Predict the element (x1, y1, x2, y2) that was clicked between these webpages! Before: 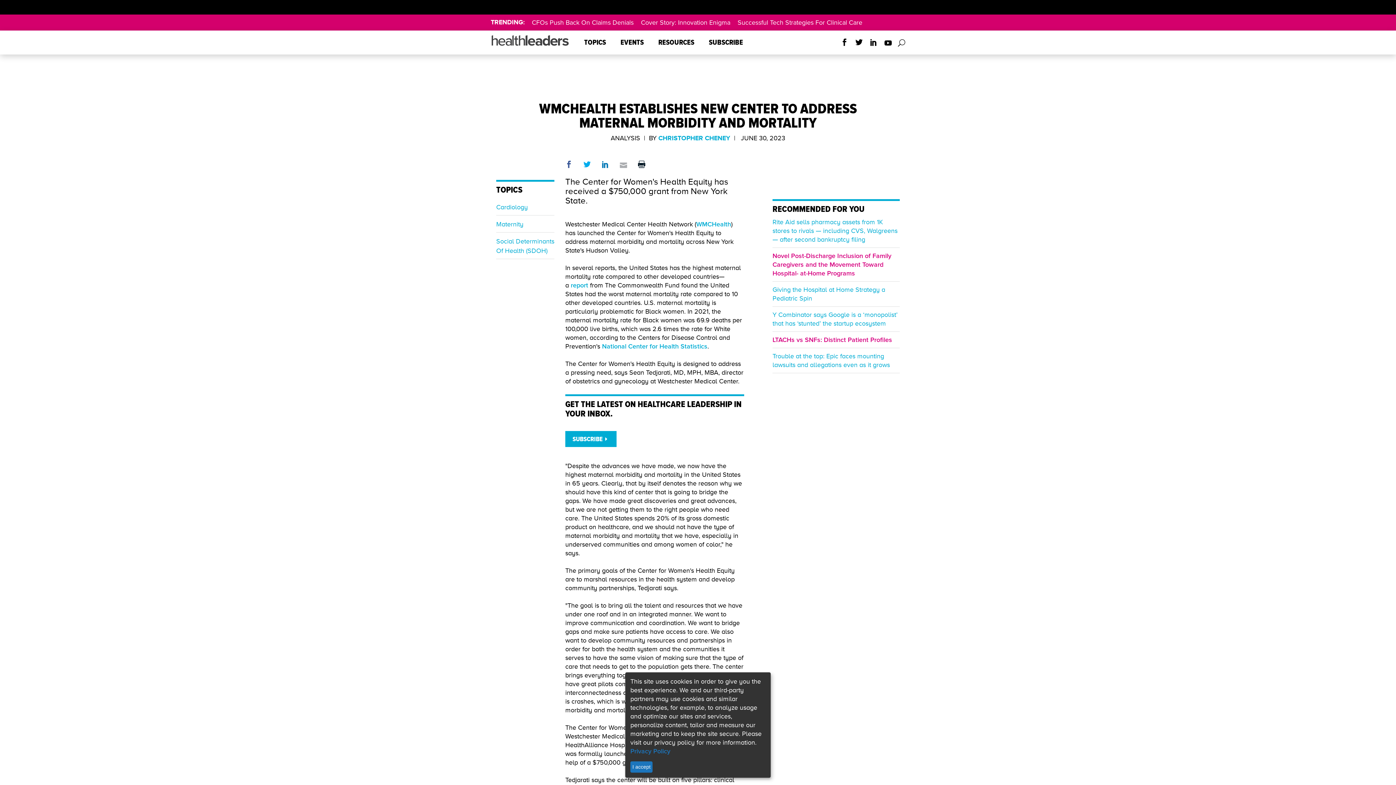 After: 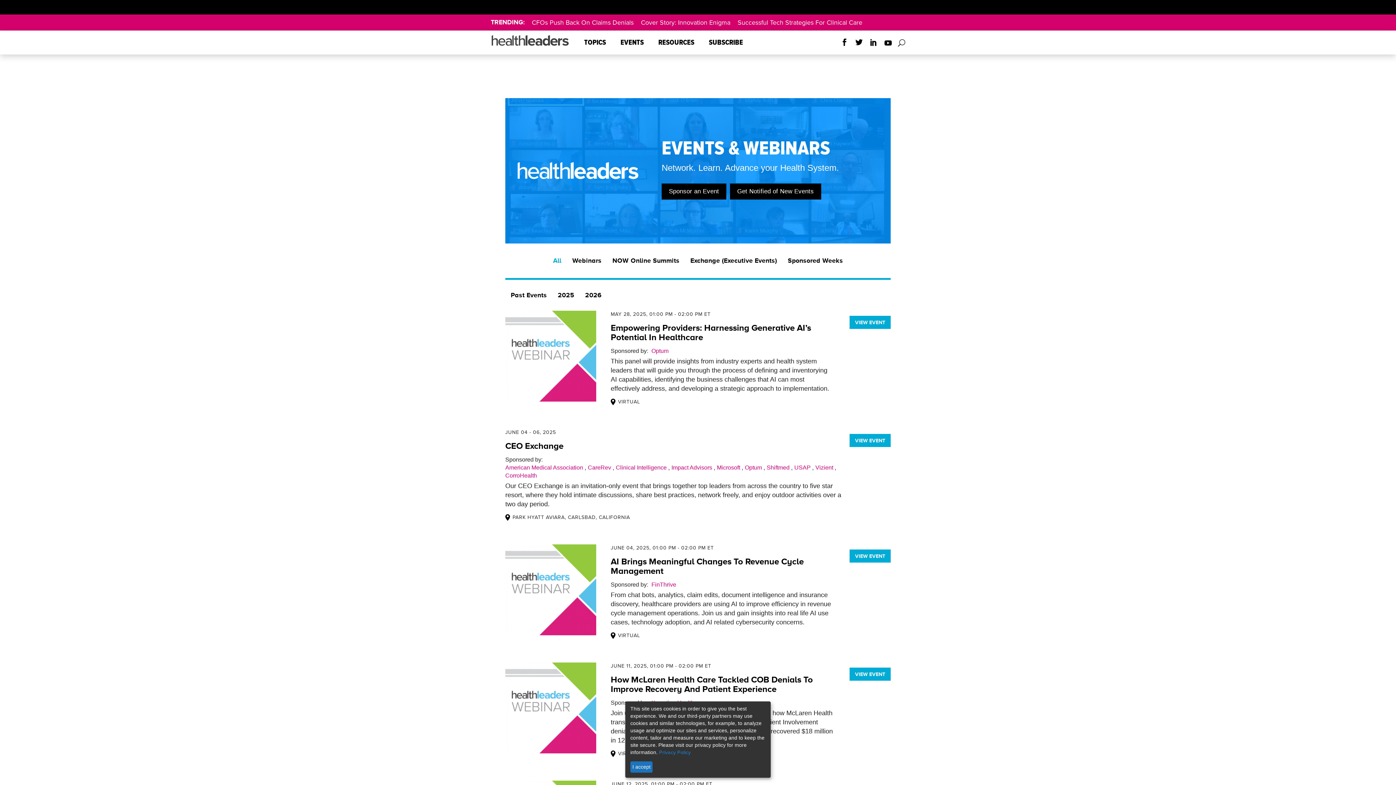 Action: label: EVENTS bbox: (613, 30, 651, 54)